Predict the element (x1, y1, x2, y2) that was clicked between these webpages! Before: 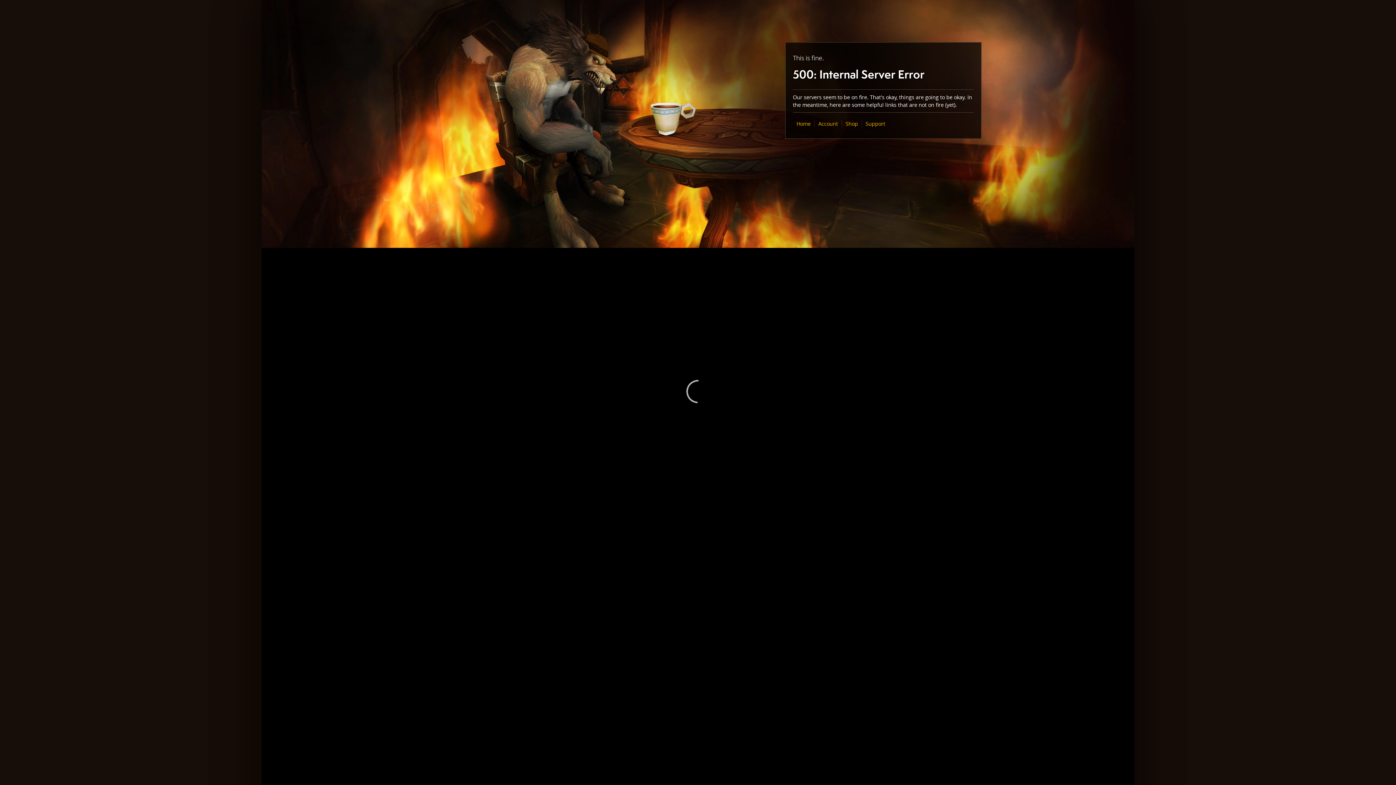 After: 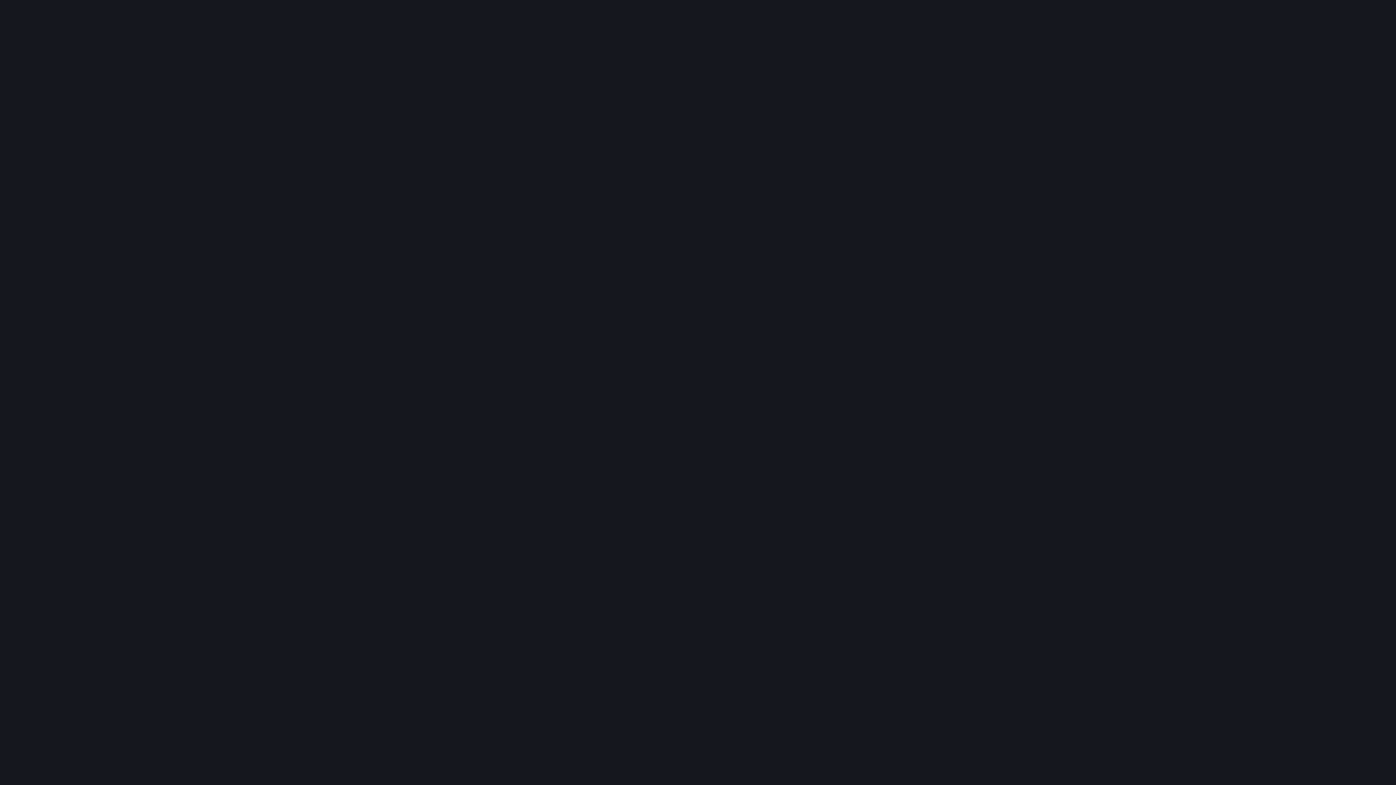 Action: bbox: (845, 120, 858, 127) label: Shop